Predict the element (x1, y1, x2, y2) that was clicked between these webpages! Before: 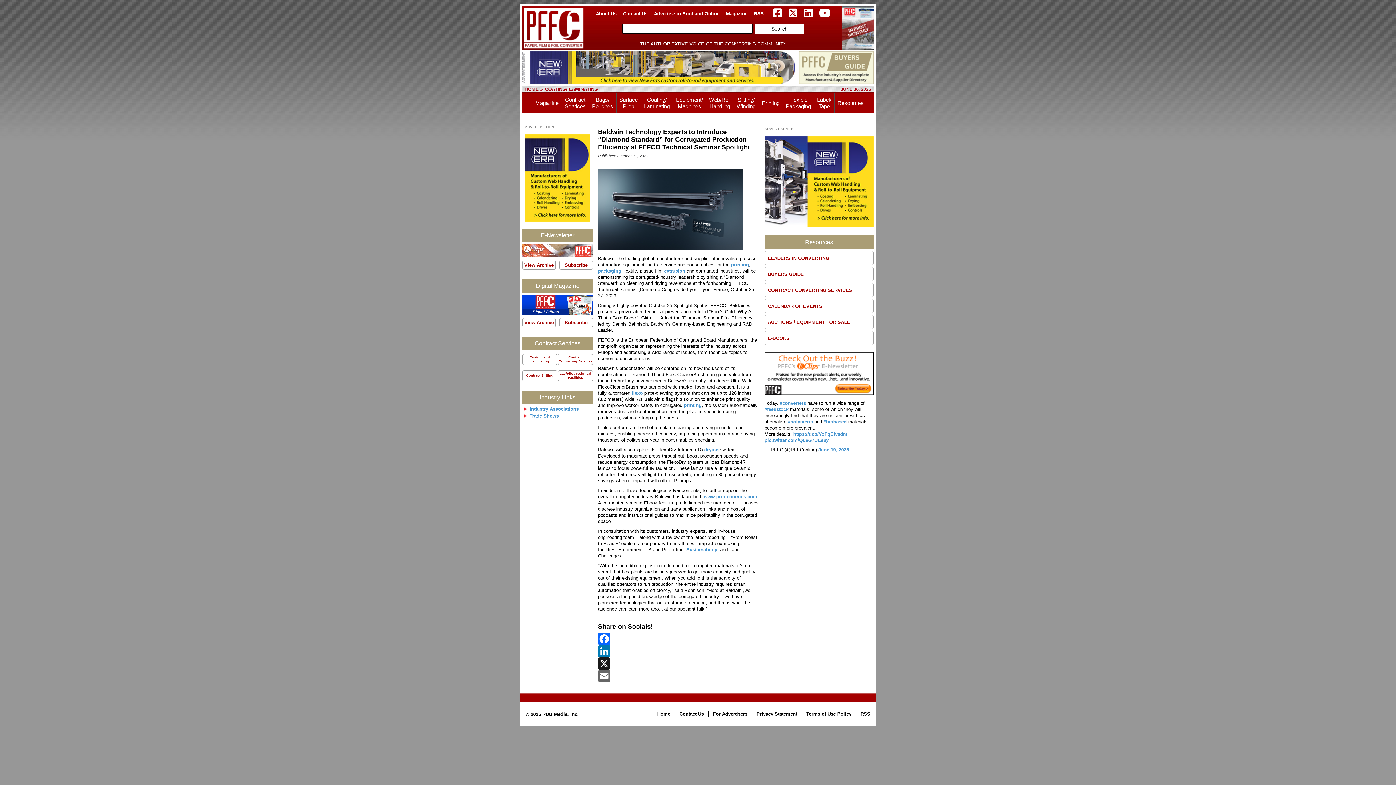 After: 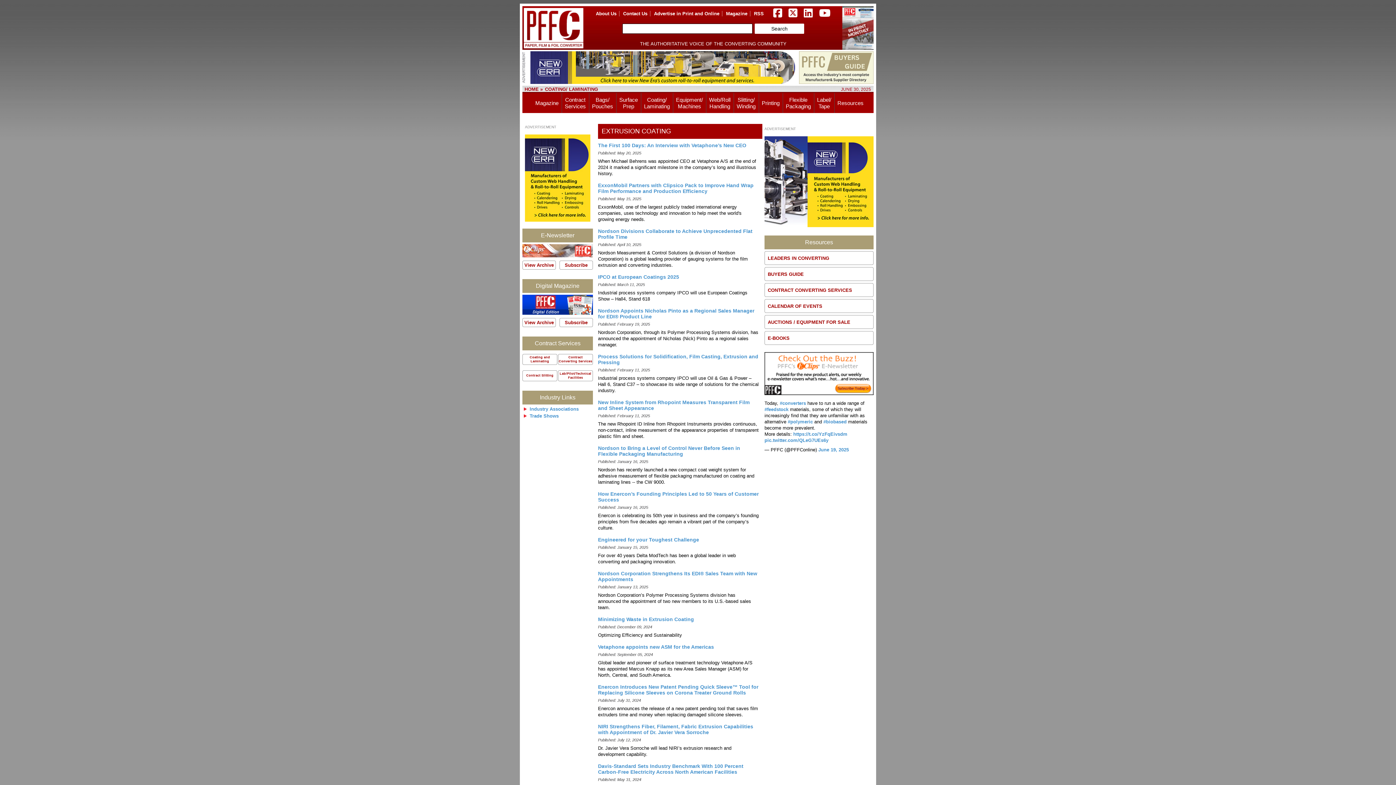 Action: bbox: (664, 268, 685, 273) label: extrusion